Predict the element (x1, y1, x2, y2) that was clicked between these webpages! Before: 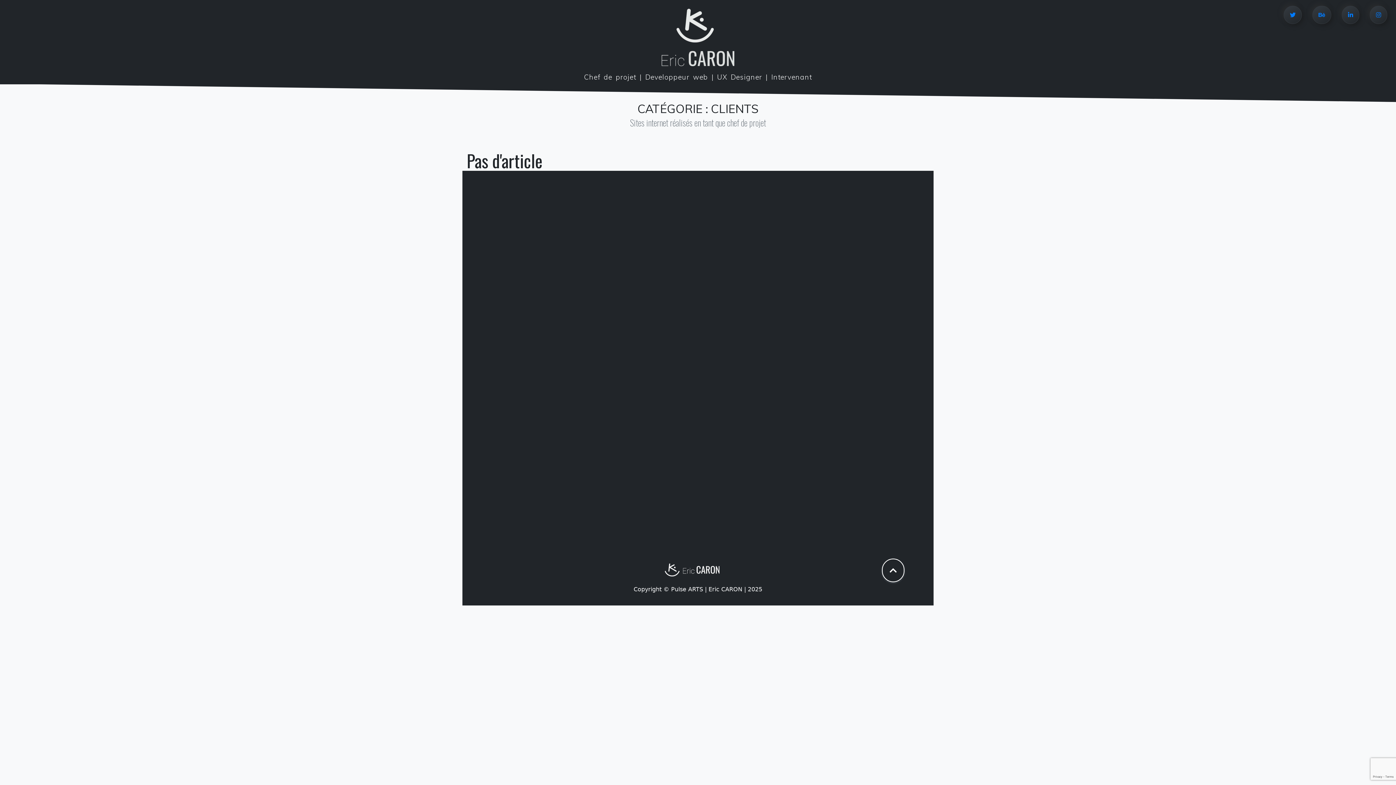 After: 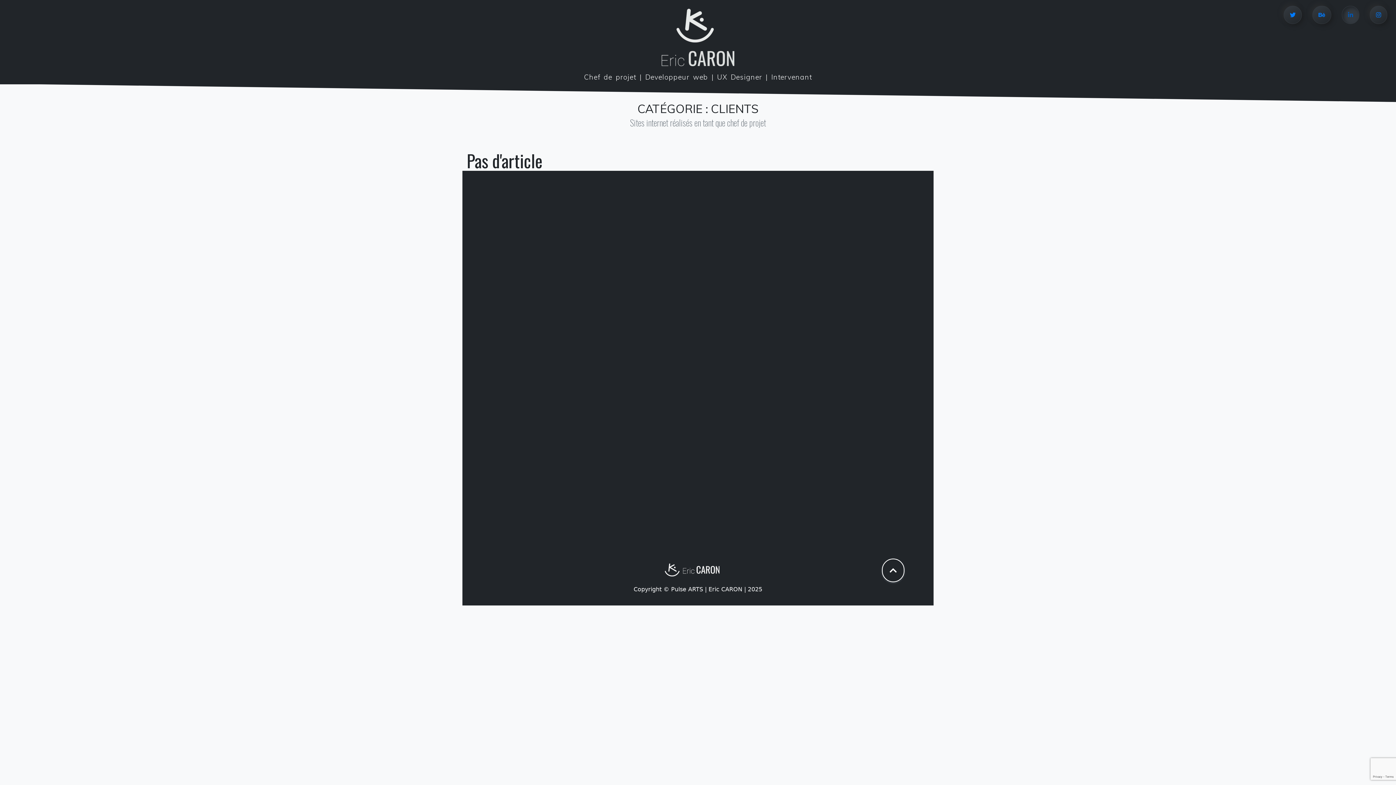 Action: bbox: (1339, 11, 1362, 18) label: Compte Linkedin - Monsieur Eric